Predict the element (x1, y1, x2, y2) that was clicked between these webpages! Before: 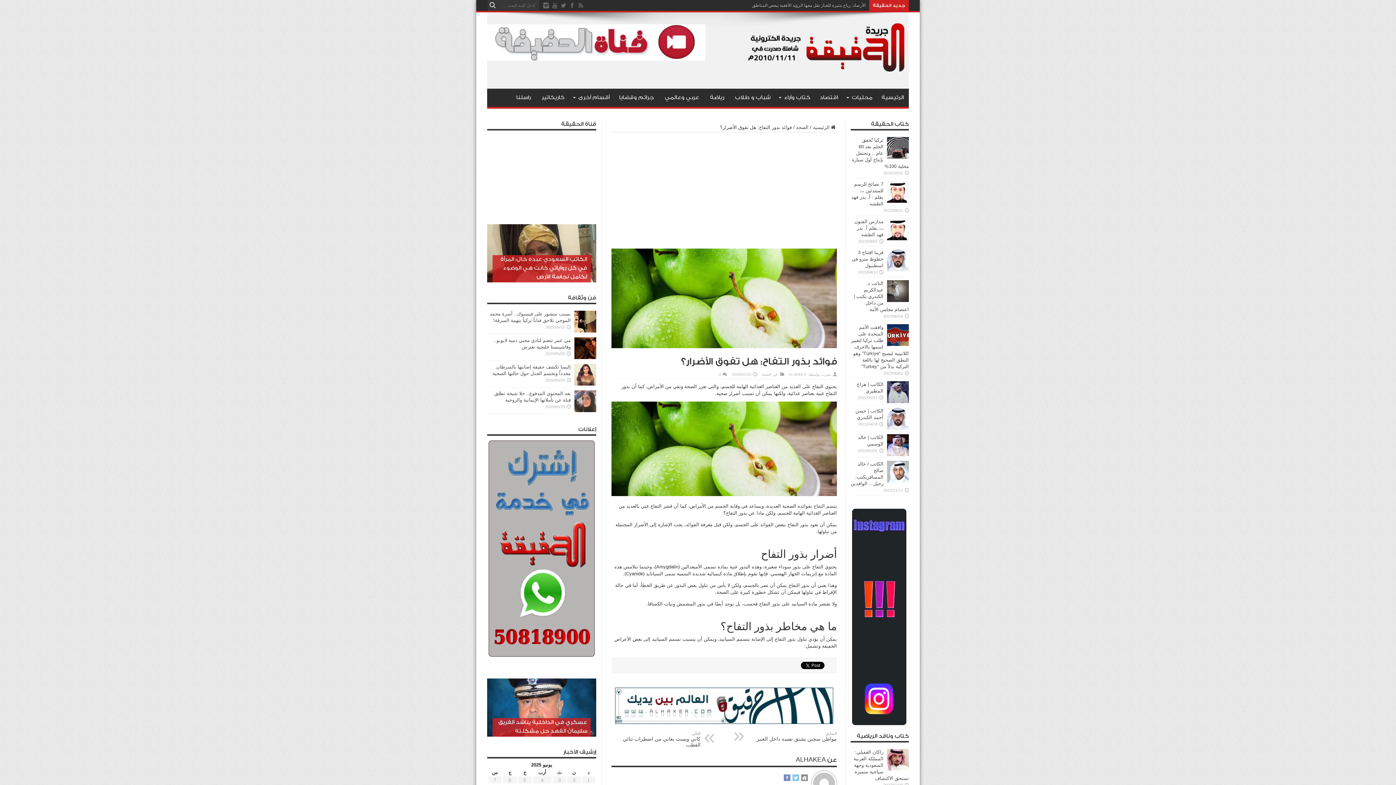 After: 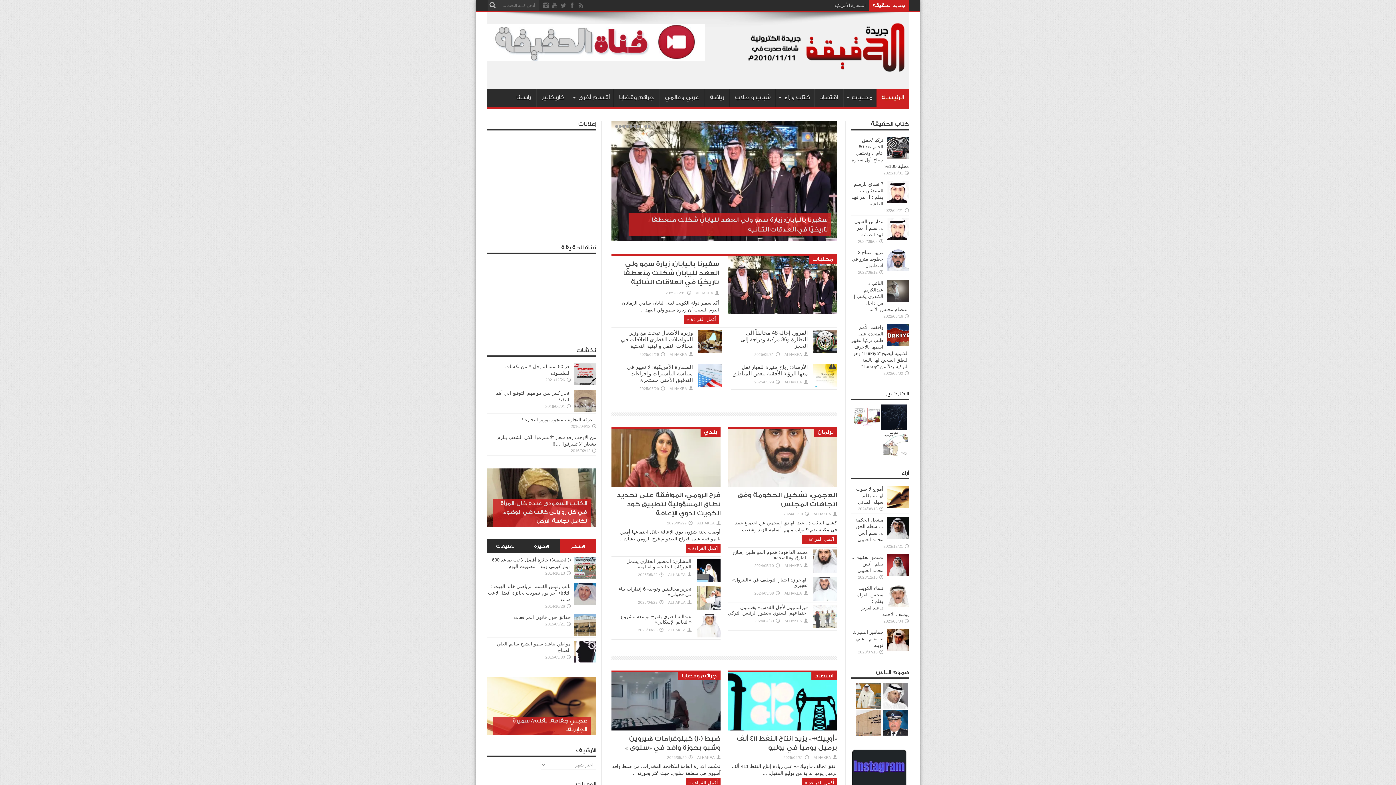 Action: bbox: (813, 124, 837, 130) label: الرئيسية